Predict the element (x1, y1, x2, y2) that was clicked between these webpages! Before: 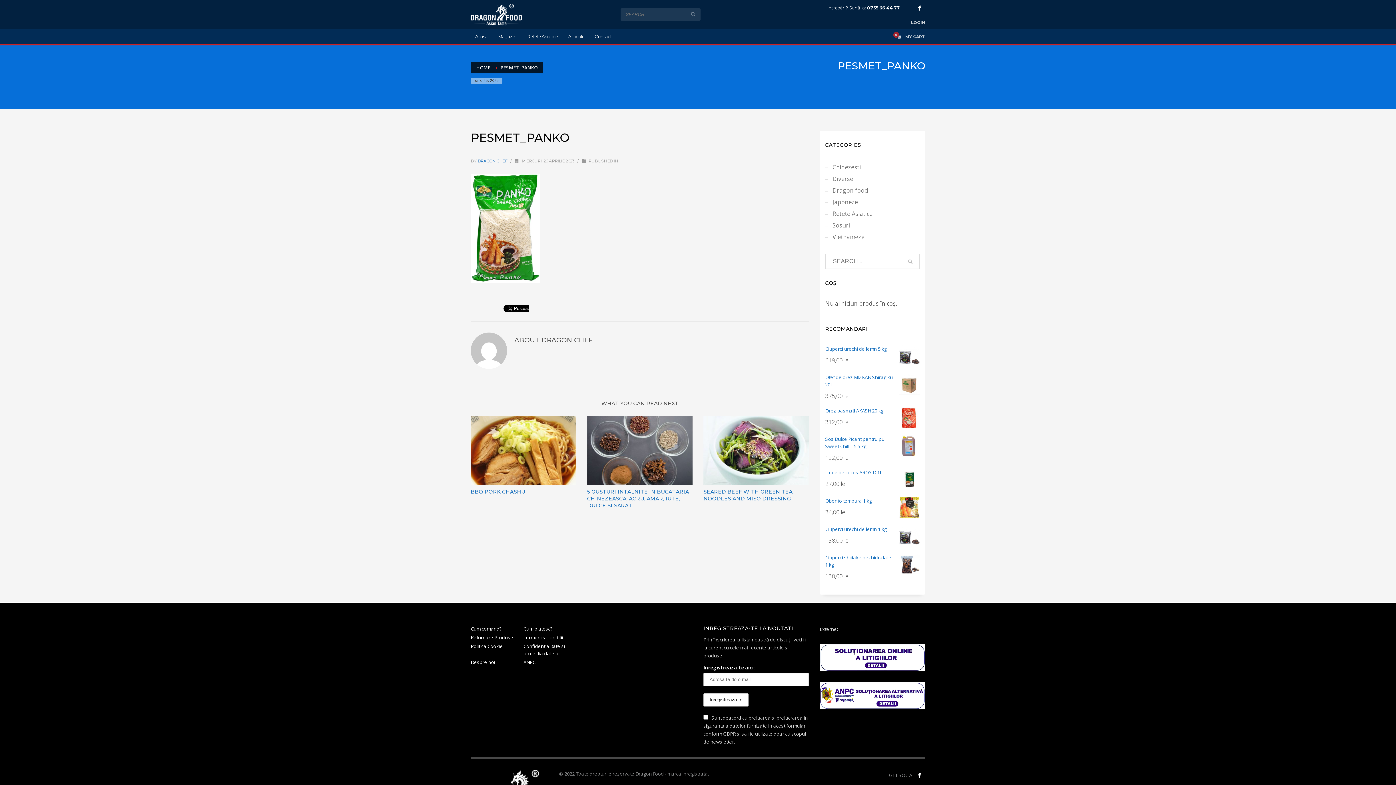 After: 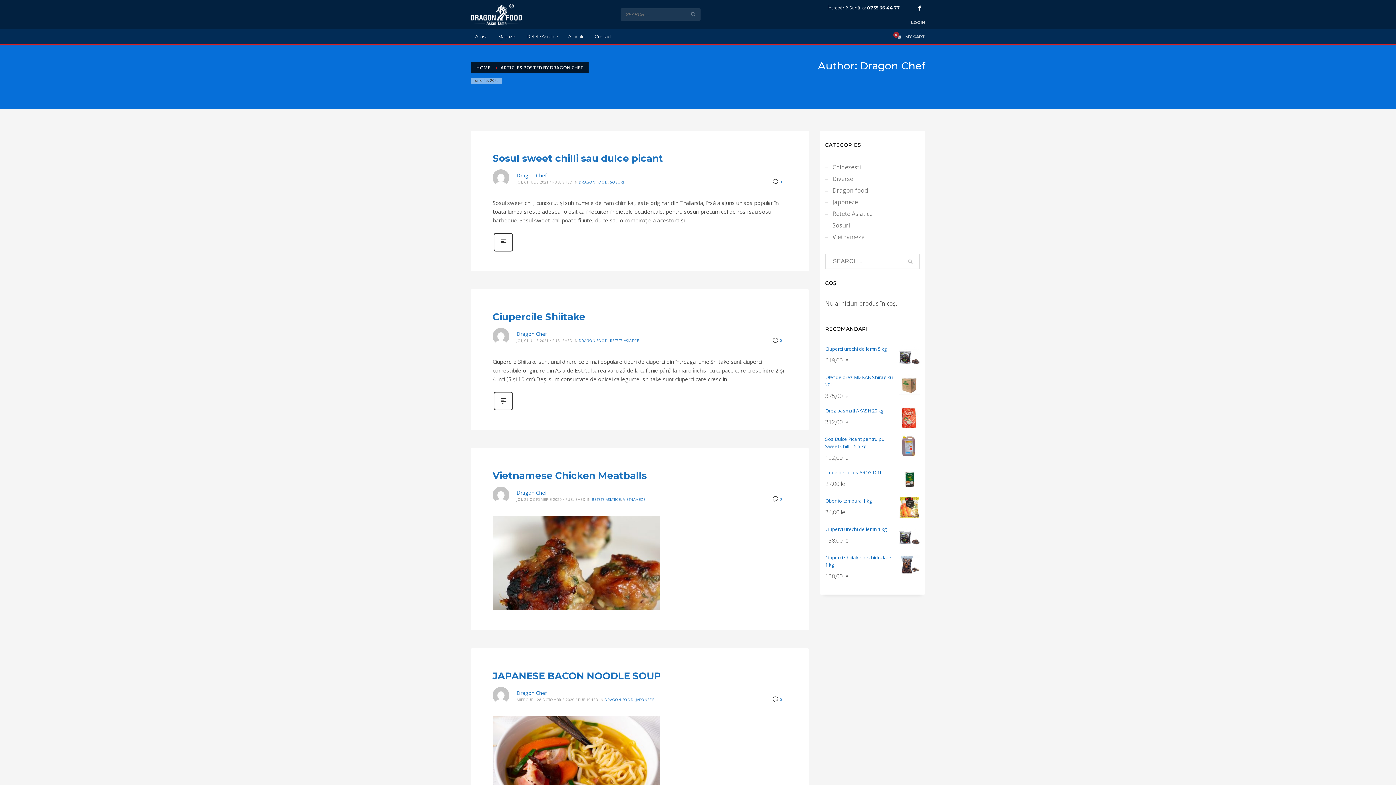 Action: label: DRAGON CHEF  bbox: (477, 158, 508, 163)